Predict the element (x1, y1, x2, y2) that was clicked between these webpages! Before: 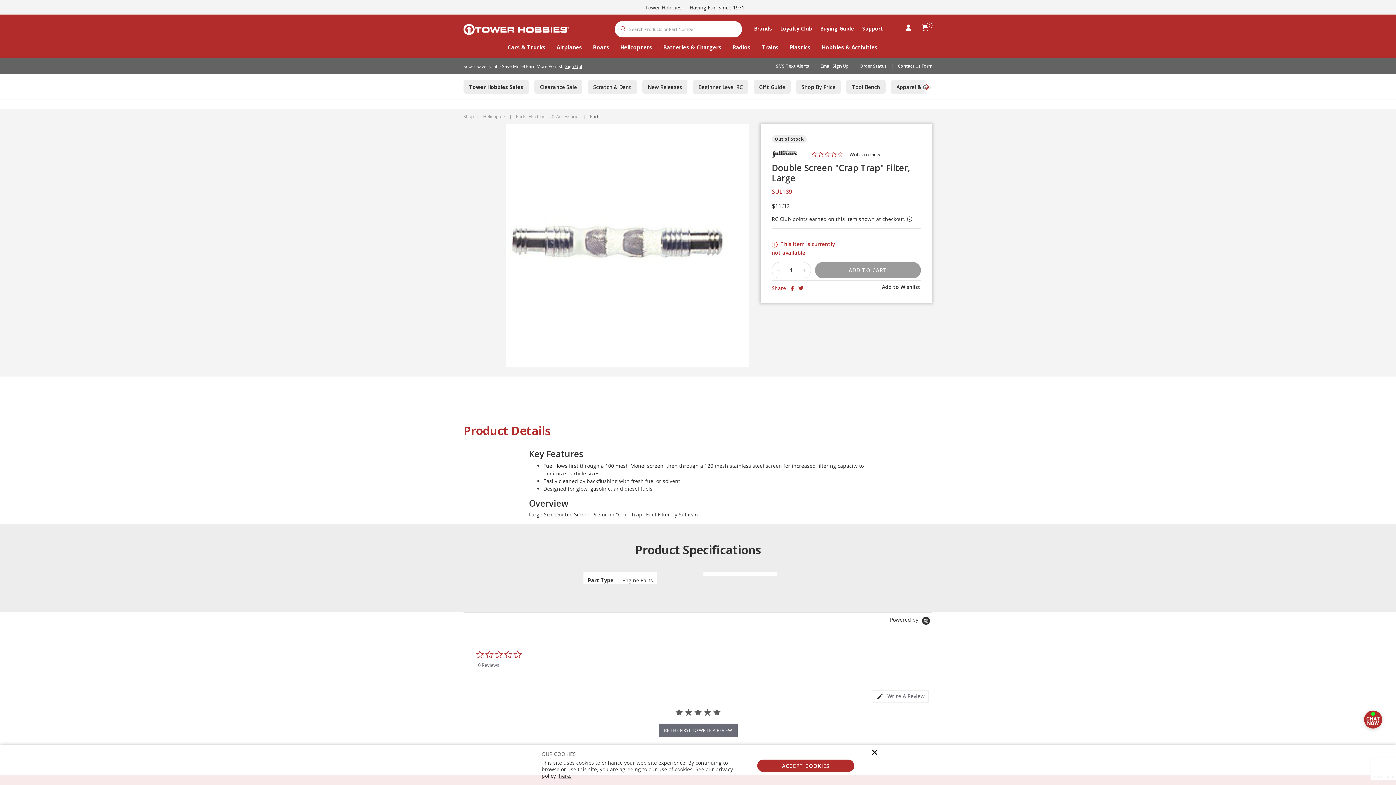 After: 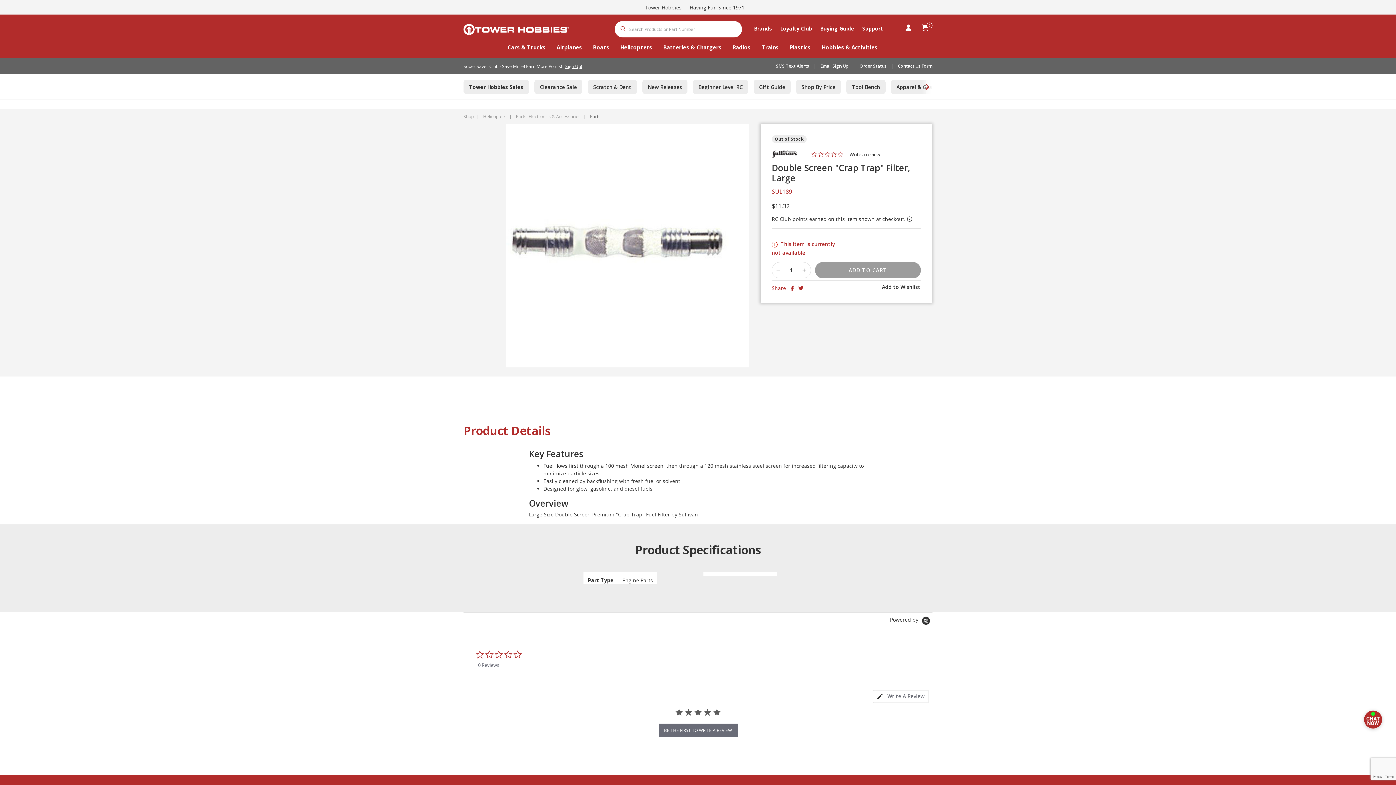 Action: label: Close bbox: (871, 748, 878, 757)